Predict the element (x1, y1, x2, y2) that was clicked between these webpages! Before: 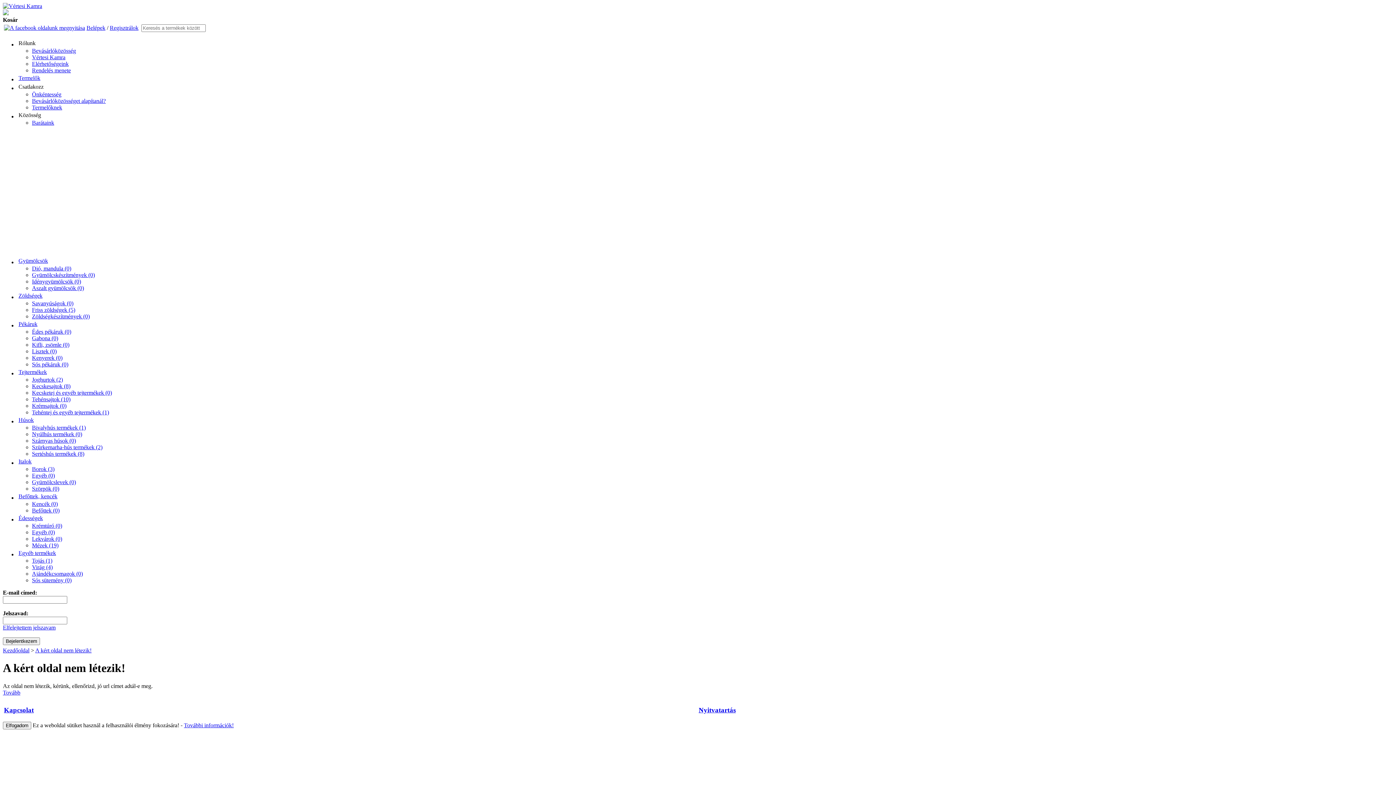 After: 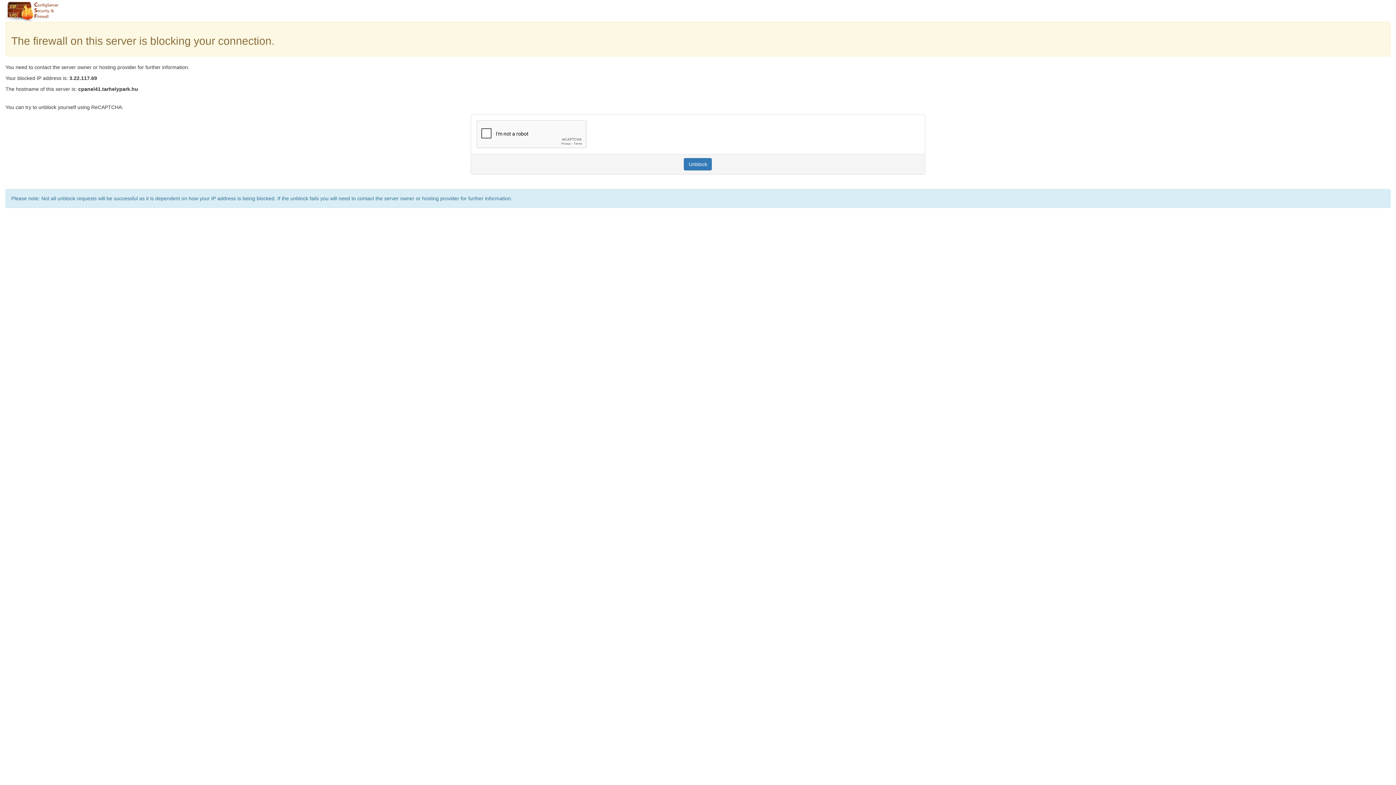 Action: bbox: (32, 536, 62, 542) label: Lekvárok (0)